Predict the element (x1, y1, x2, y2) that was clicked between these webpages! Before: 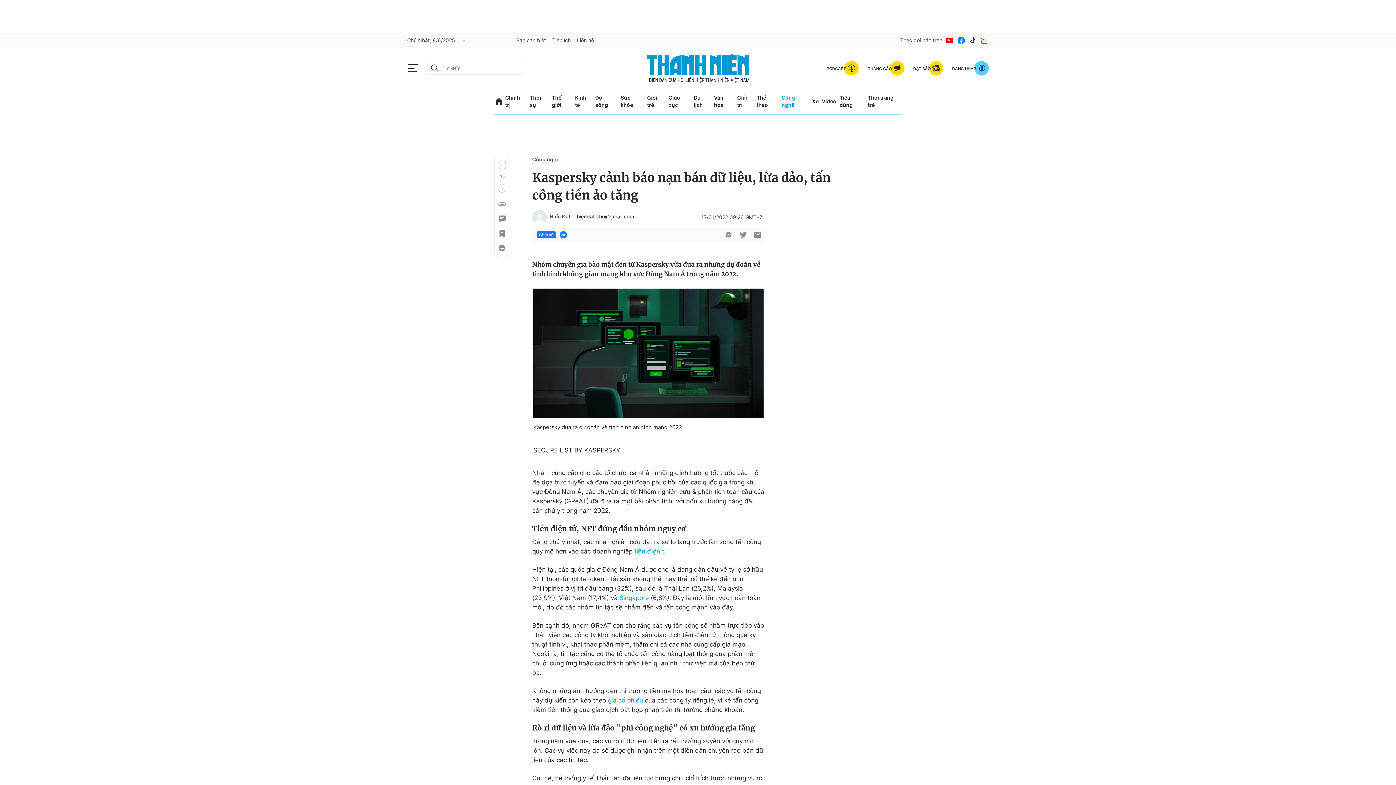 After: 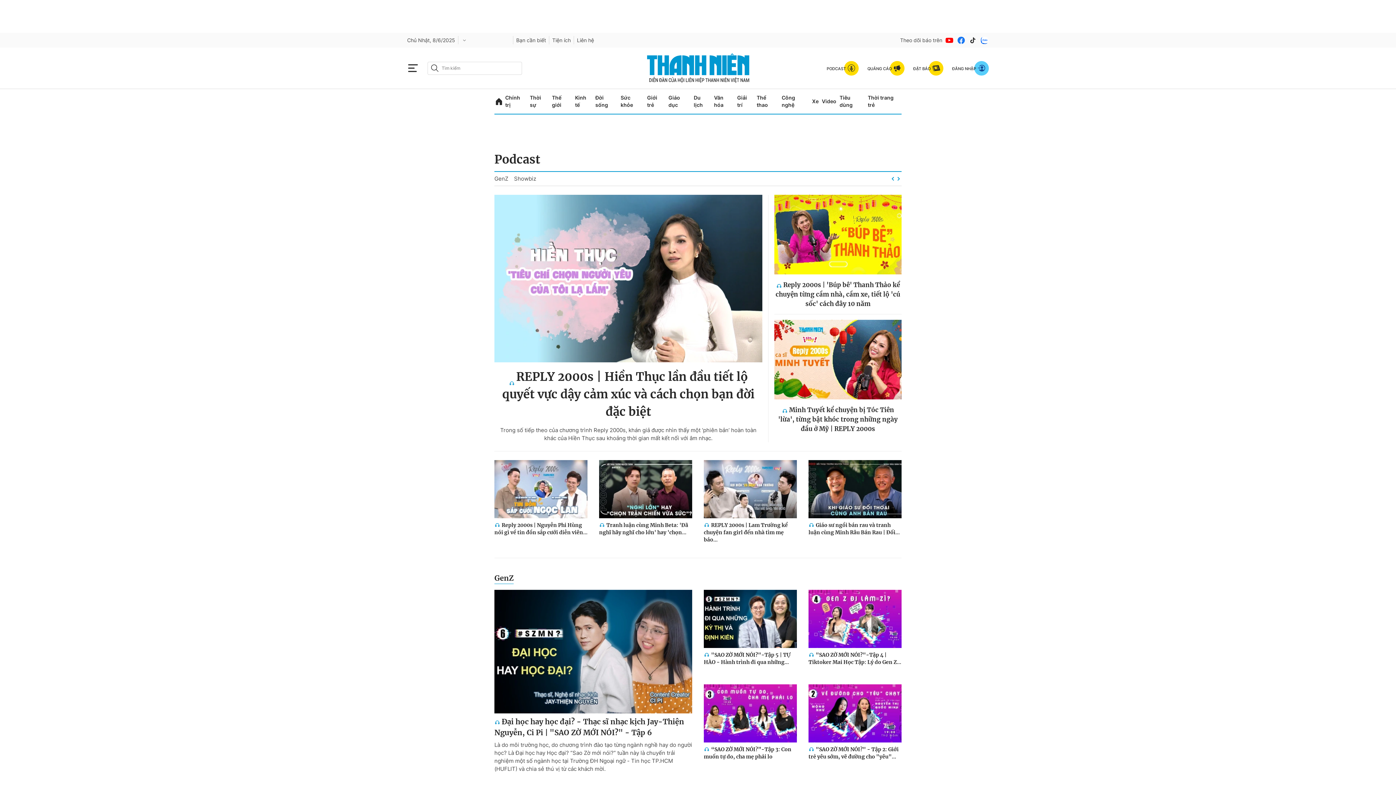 Action: bbox: (826, 60, 858, 75) label: PODCAST